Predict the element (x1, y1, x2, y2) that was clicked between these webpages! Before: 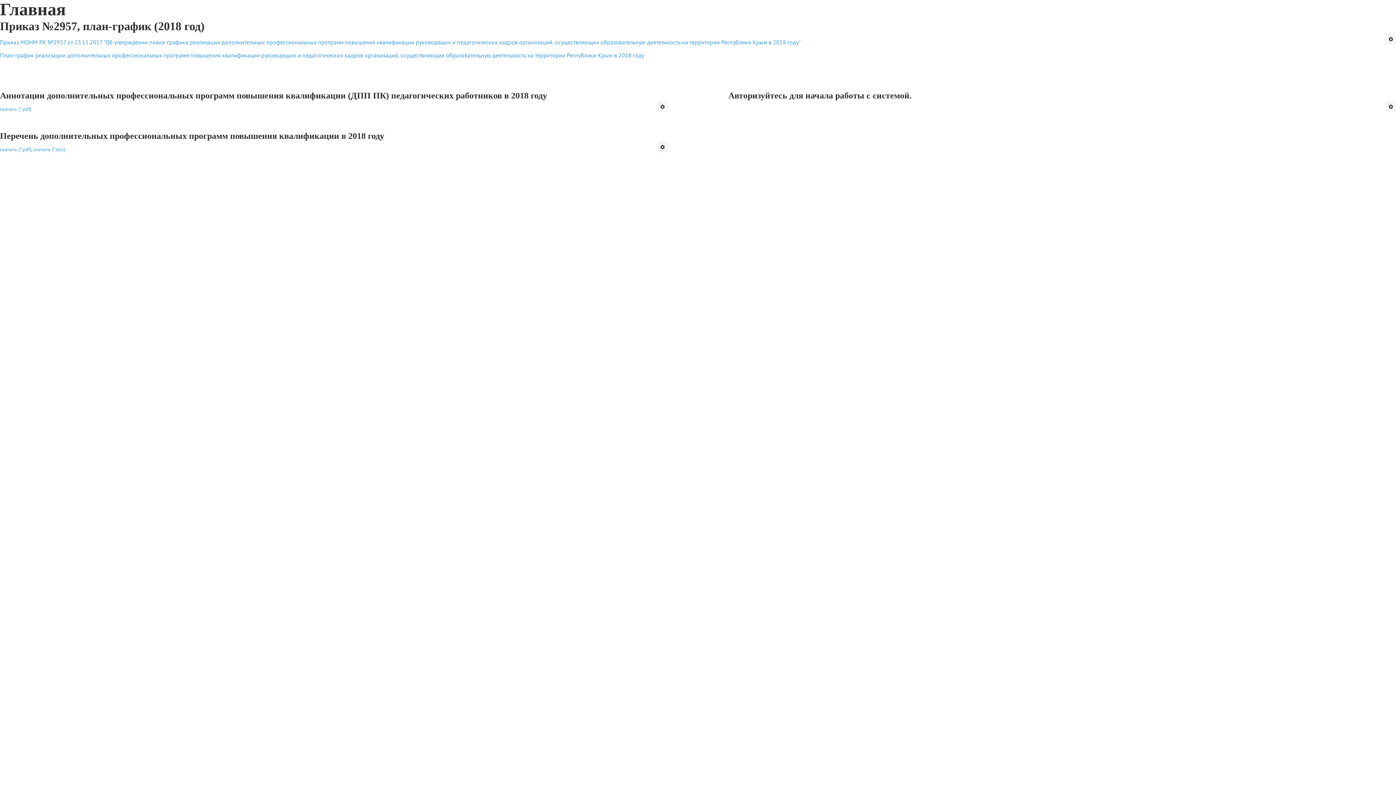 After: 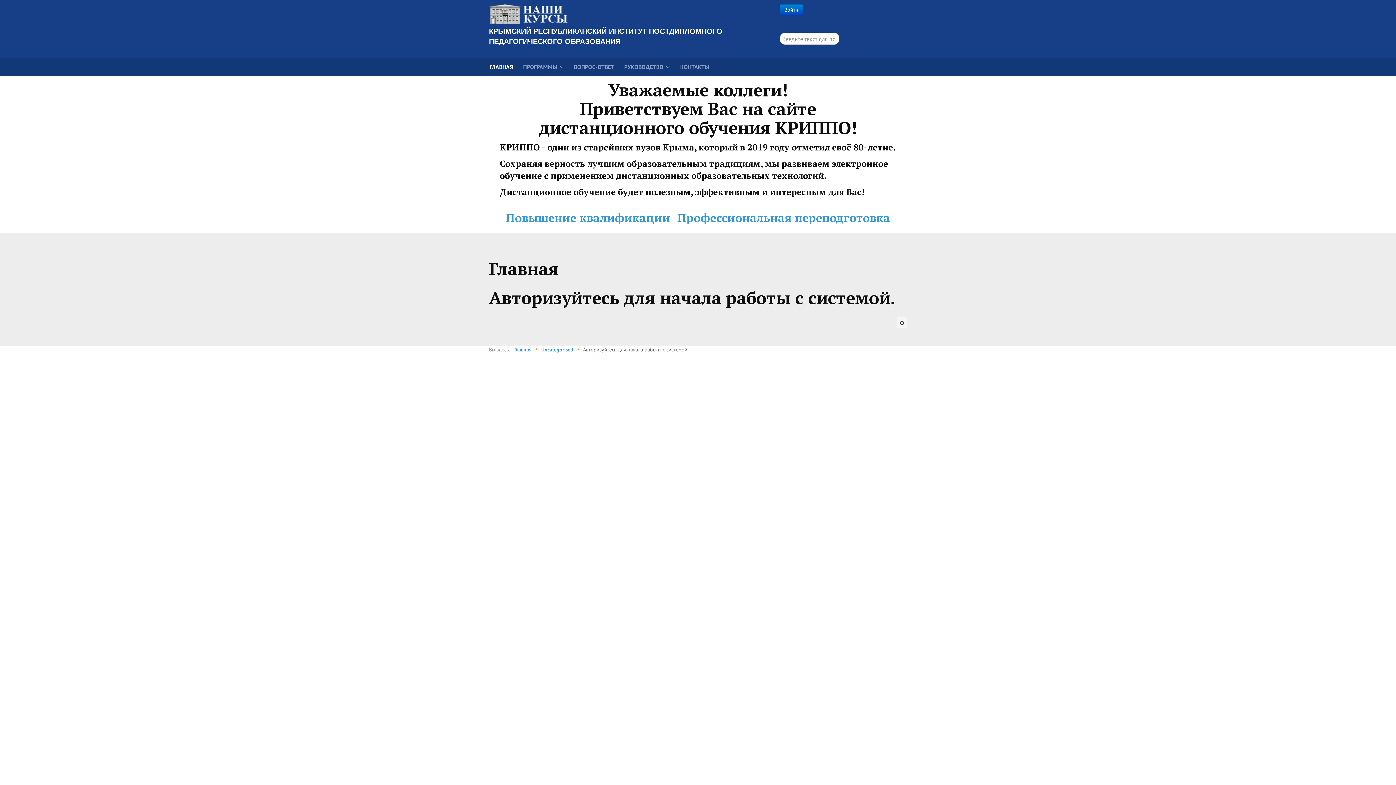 Action: label: Авторизуйтесь для начала работы с системой. bbox: (728, 90, 911, 100)